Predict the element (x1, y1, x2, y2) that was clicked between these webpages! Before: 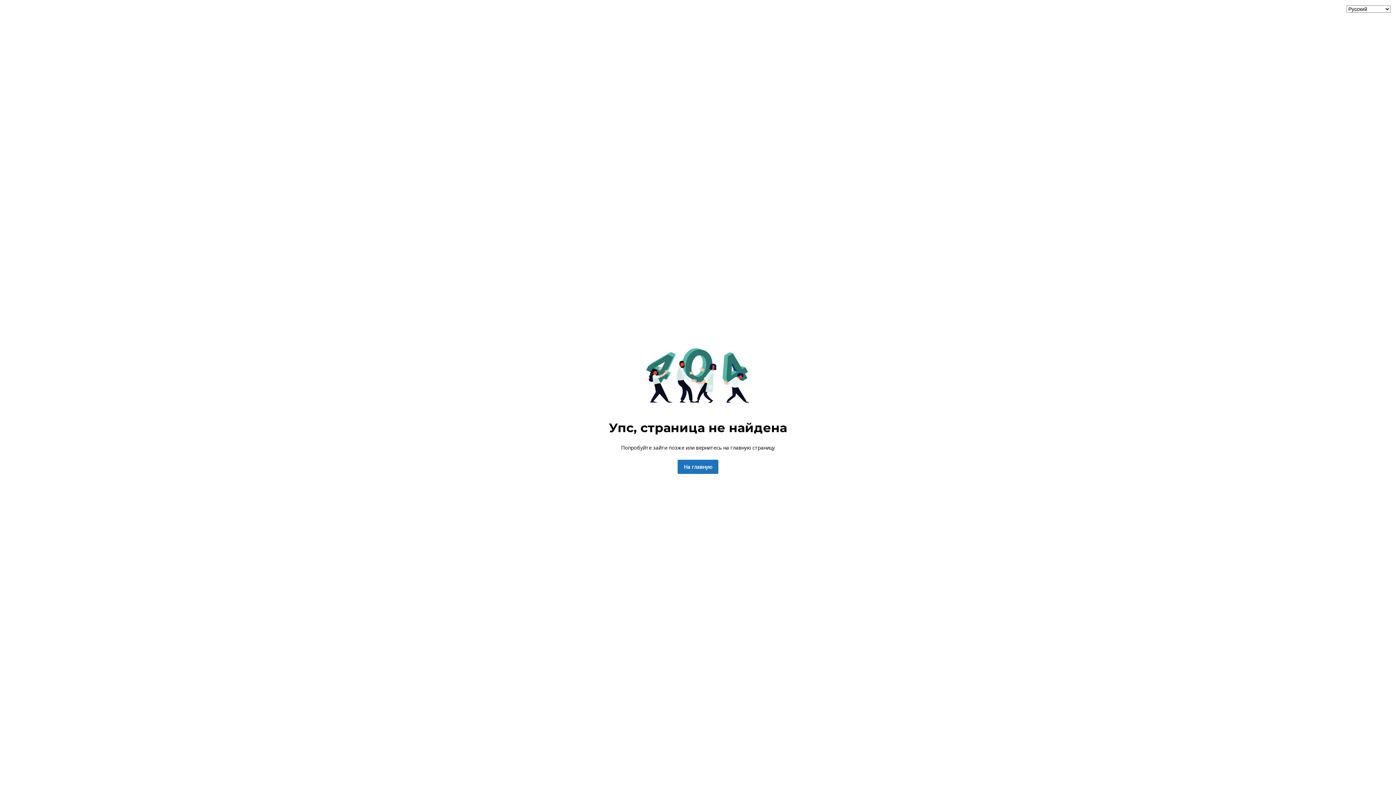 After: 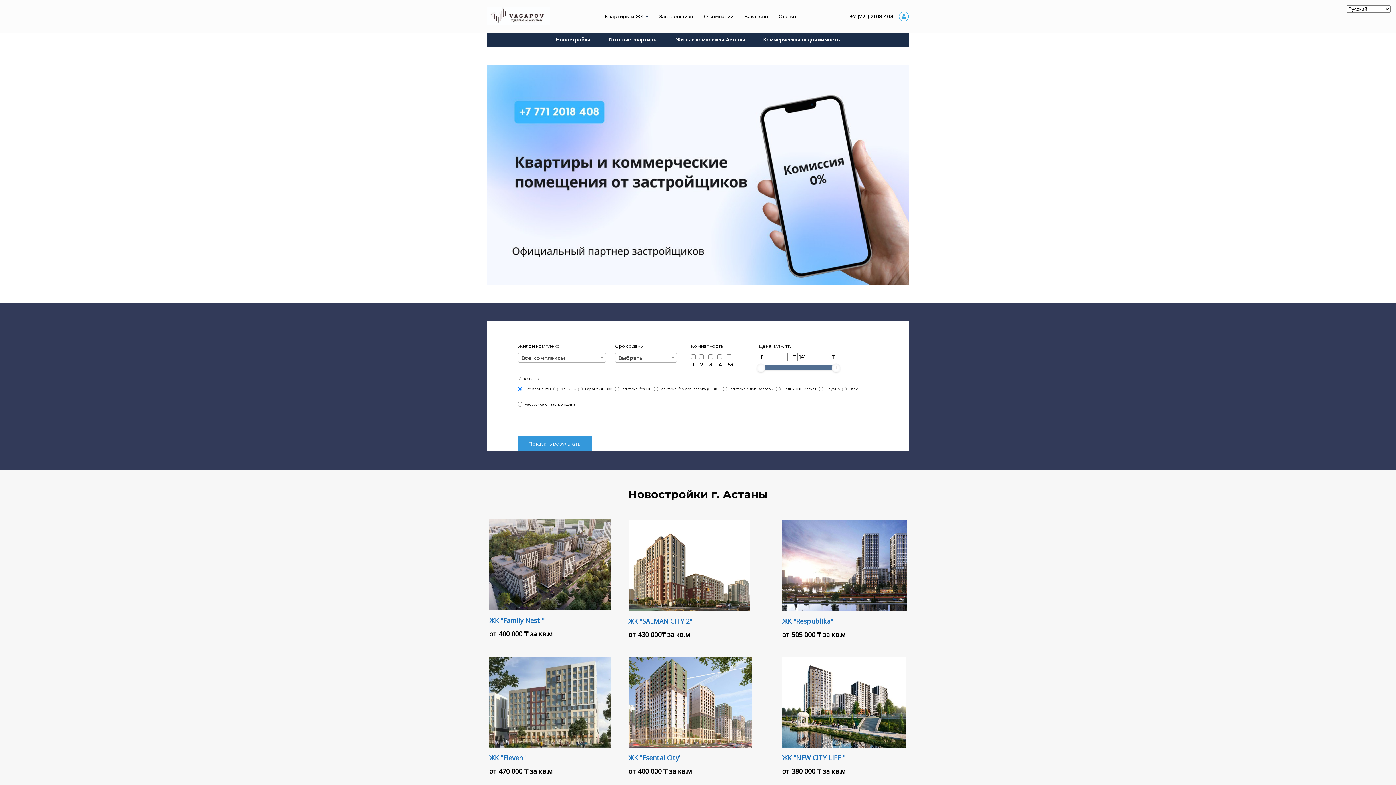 Action: bbox: (677, 460, 718, 474) label: На главную